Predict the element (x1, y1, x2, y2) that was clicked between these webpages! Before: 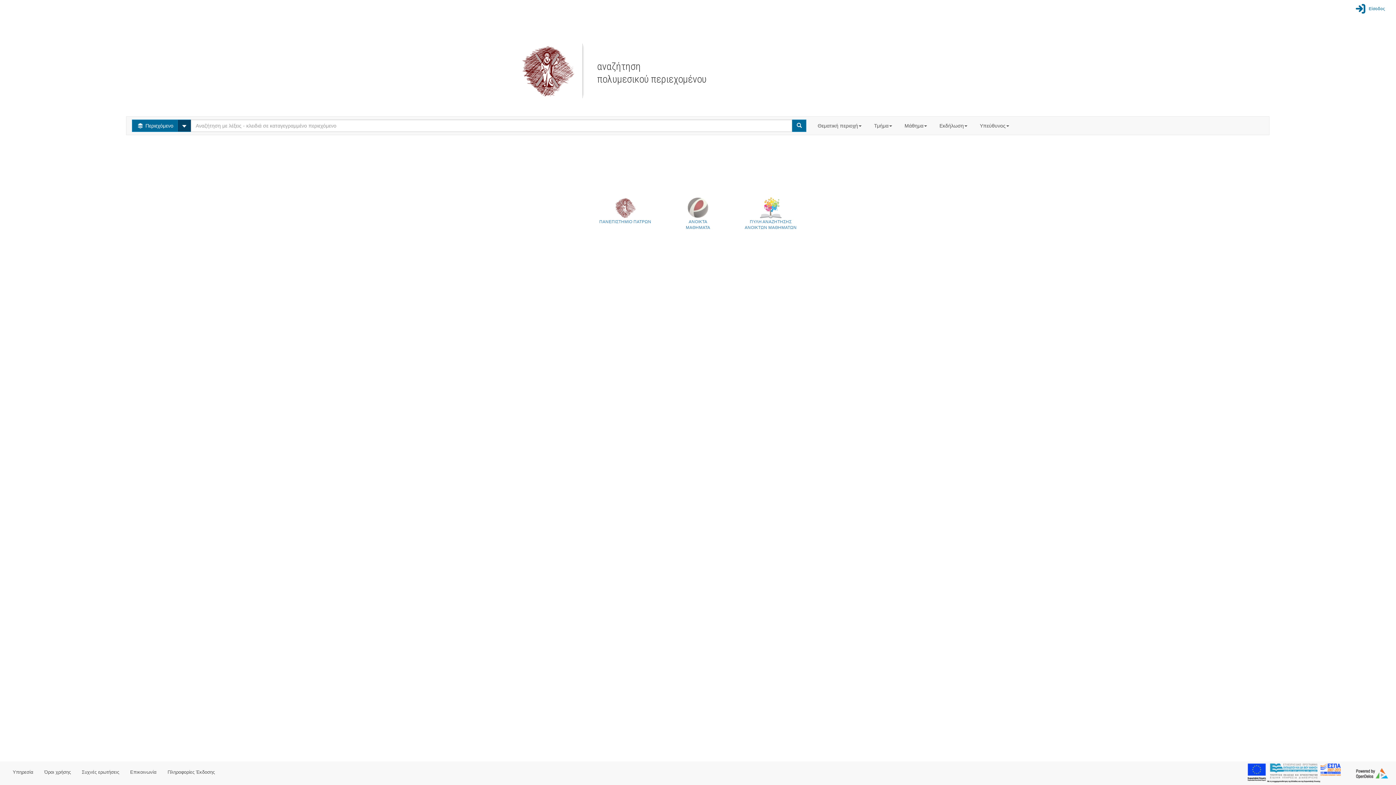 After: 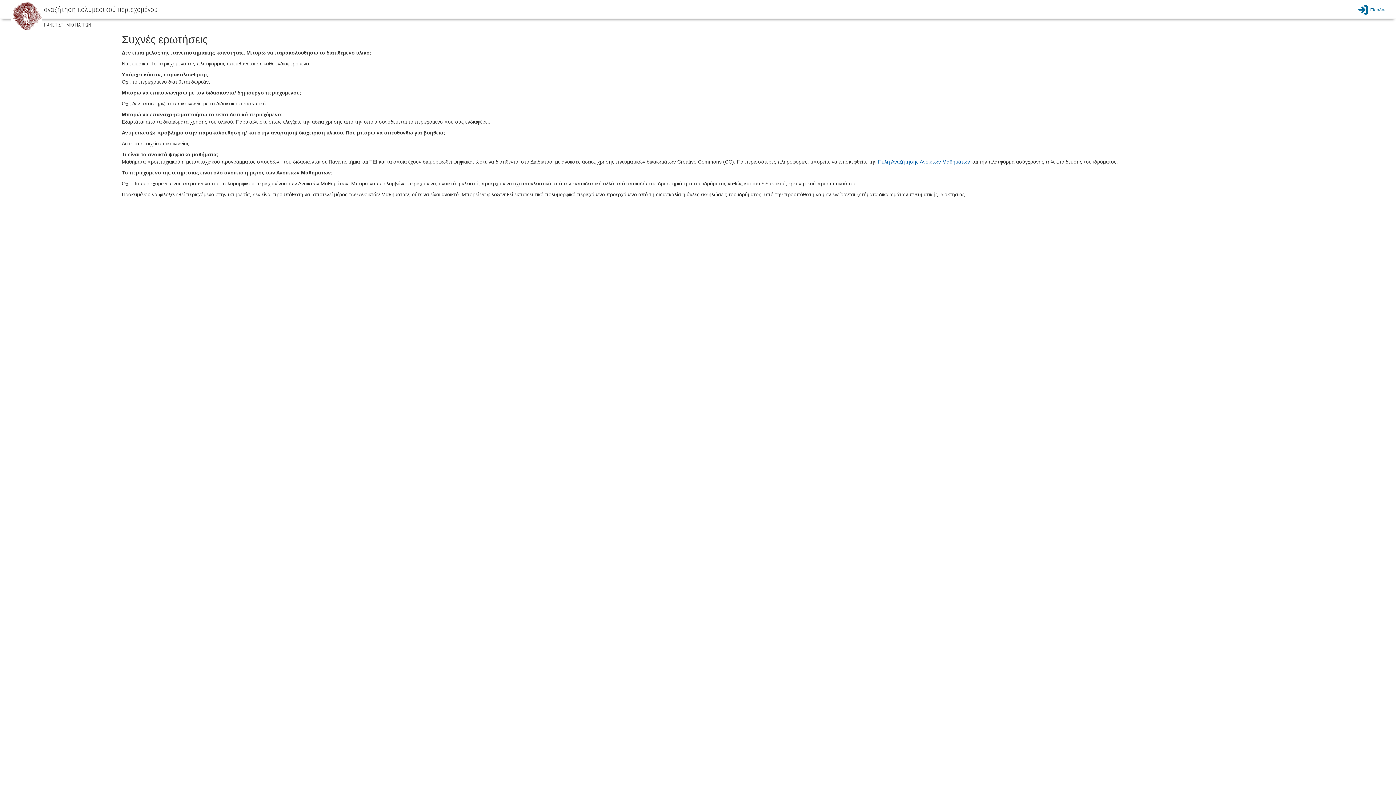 Action: label: Συχνές ερωτήσεις bbox: (76, 763, 124, 781)